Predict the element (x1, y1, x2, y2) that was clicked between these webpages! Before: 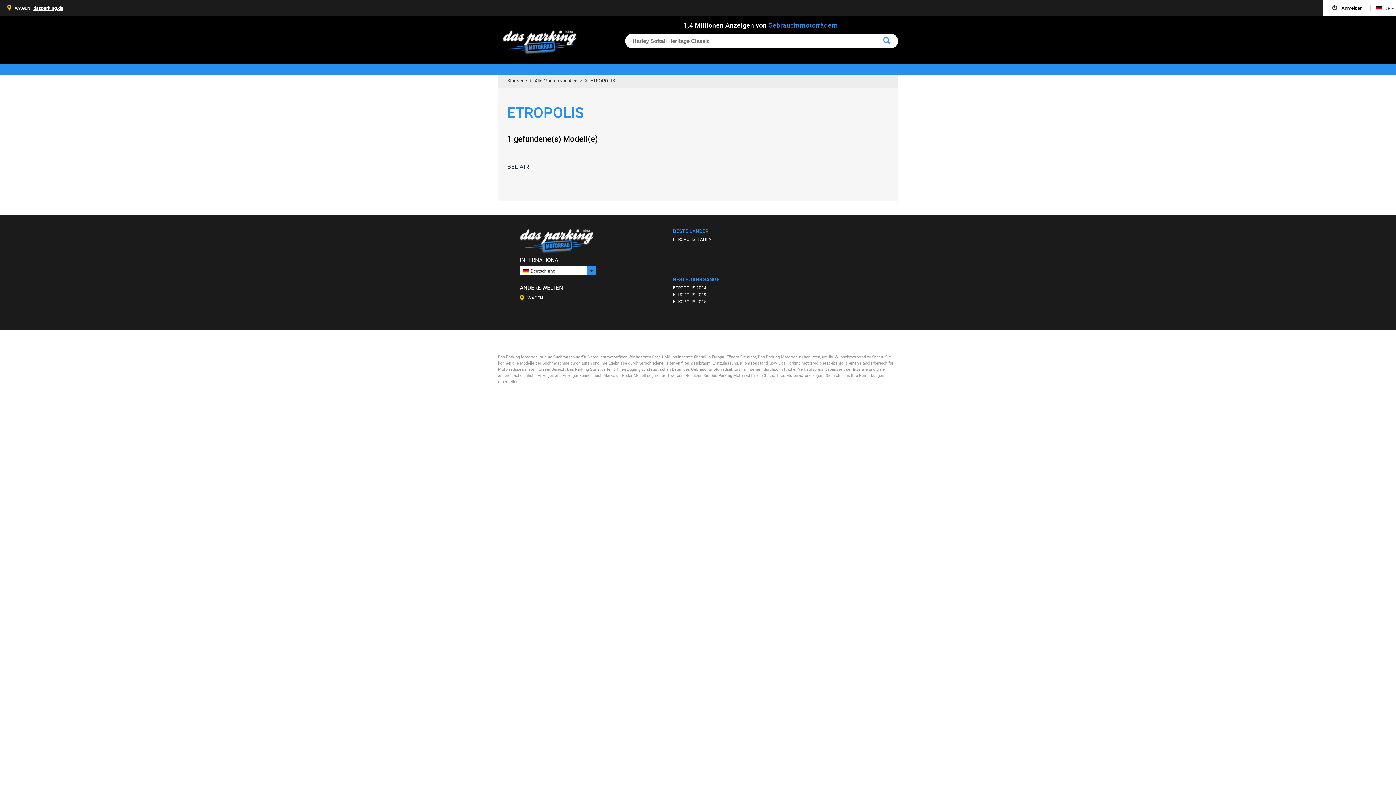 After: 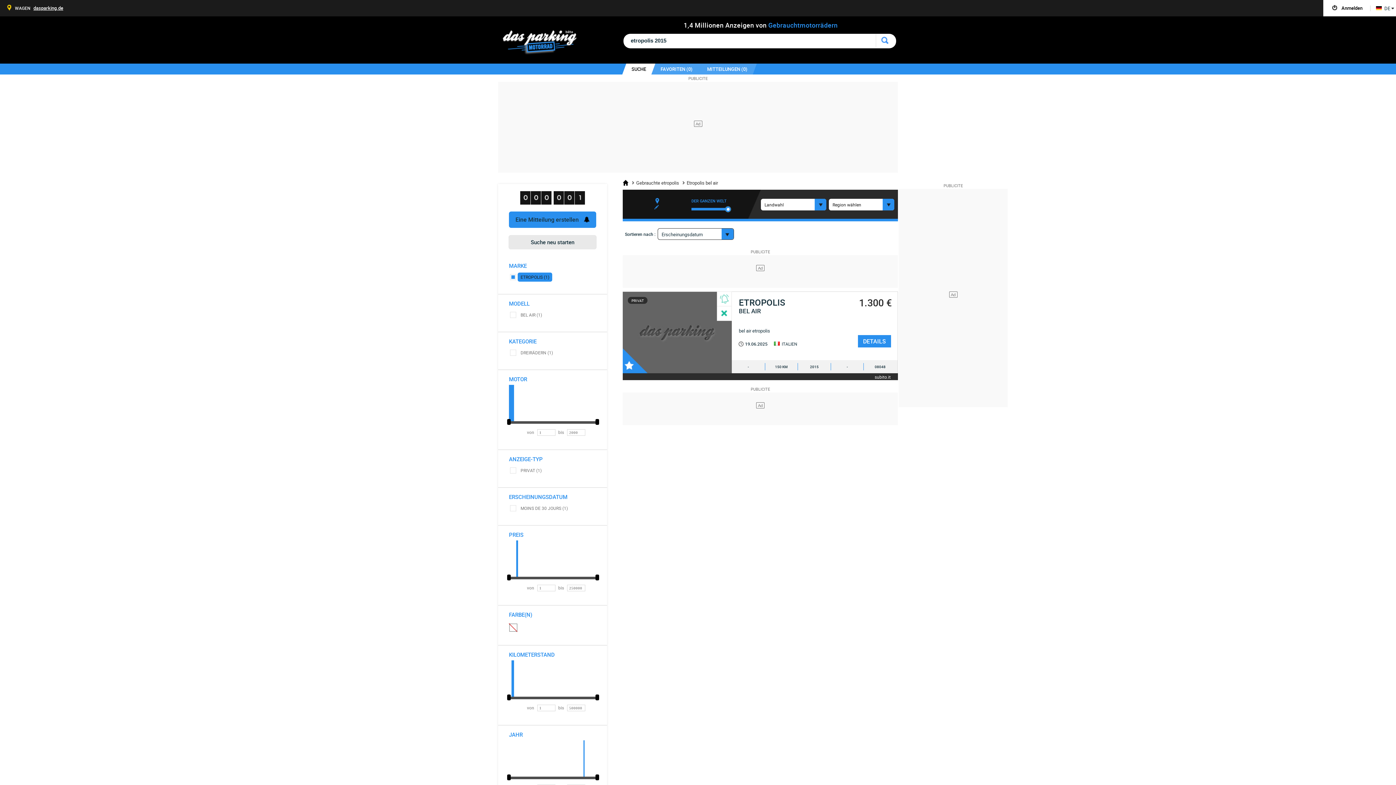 Action: label: ETROPOLIS 2015 bbox: (673, 298, 706, 304)